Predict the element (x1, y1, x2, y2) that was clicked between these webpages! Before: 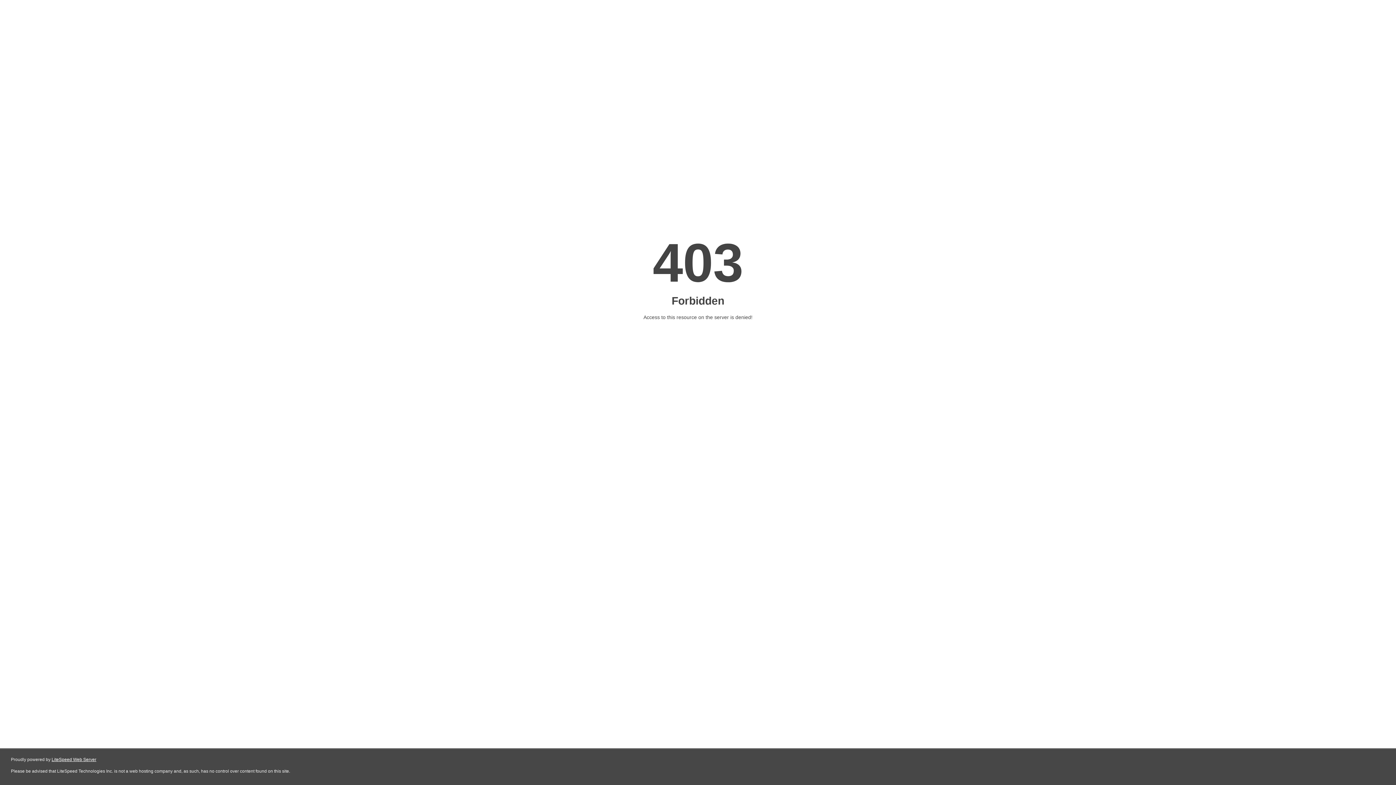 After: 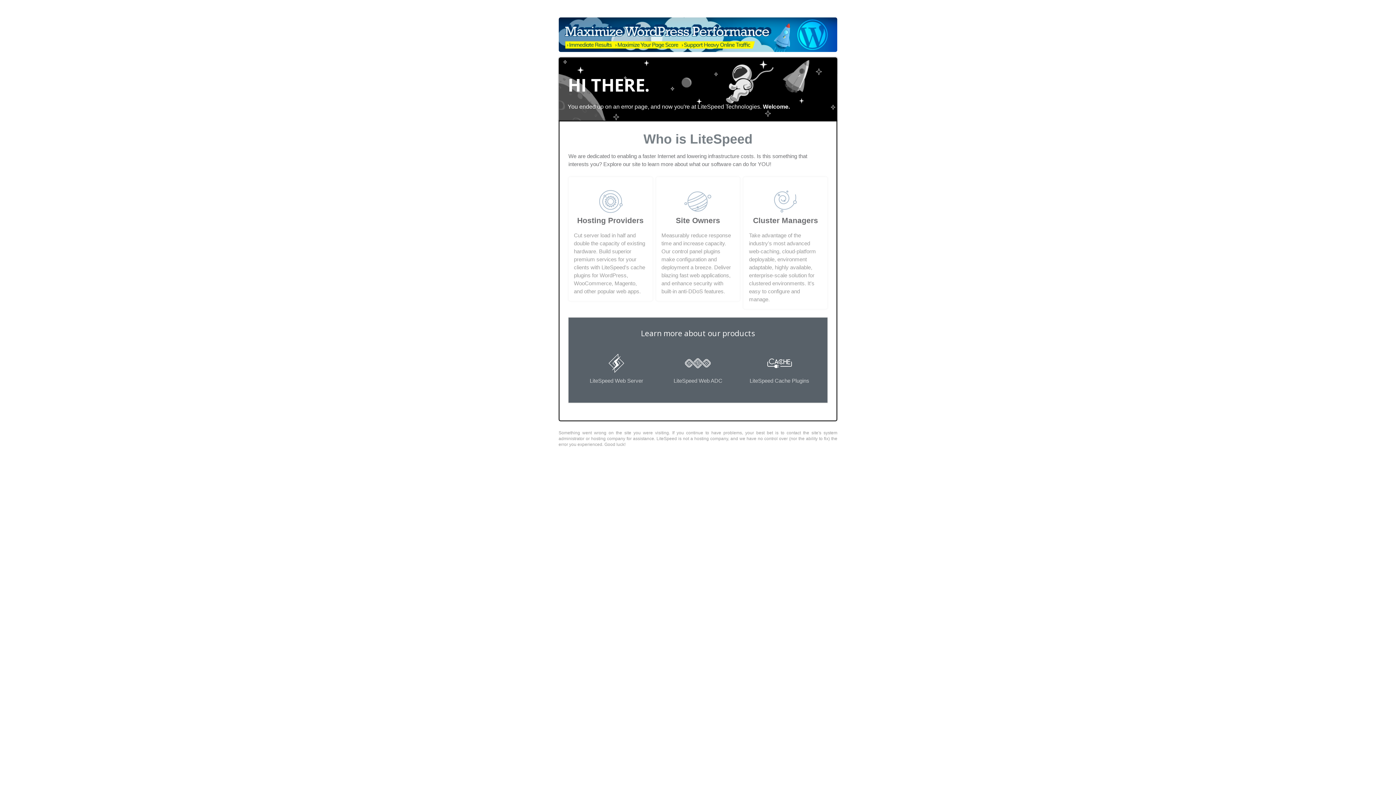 Action: bbox: (51, 757, 96, 762) label: LiteSpeed Web Server